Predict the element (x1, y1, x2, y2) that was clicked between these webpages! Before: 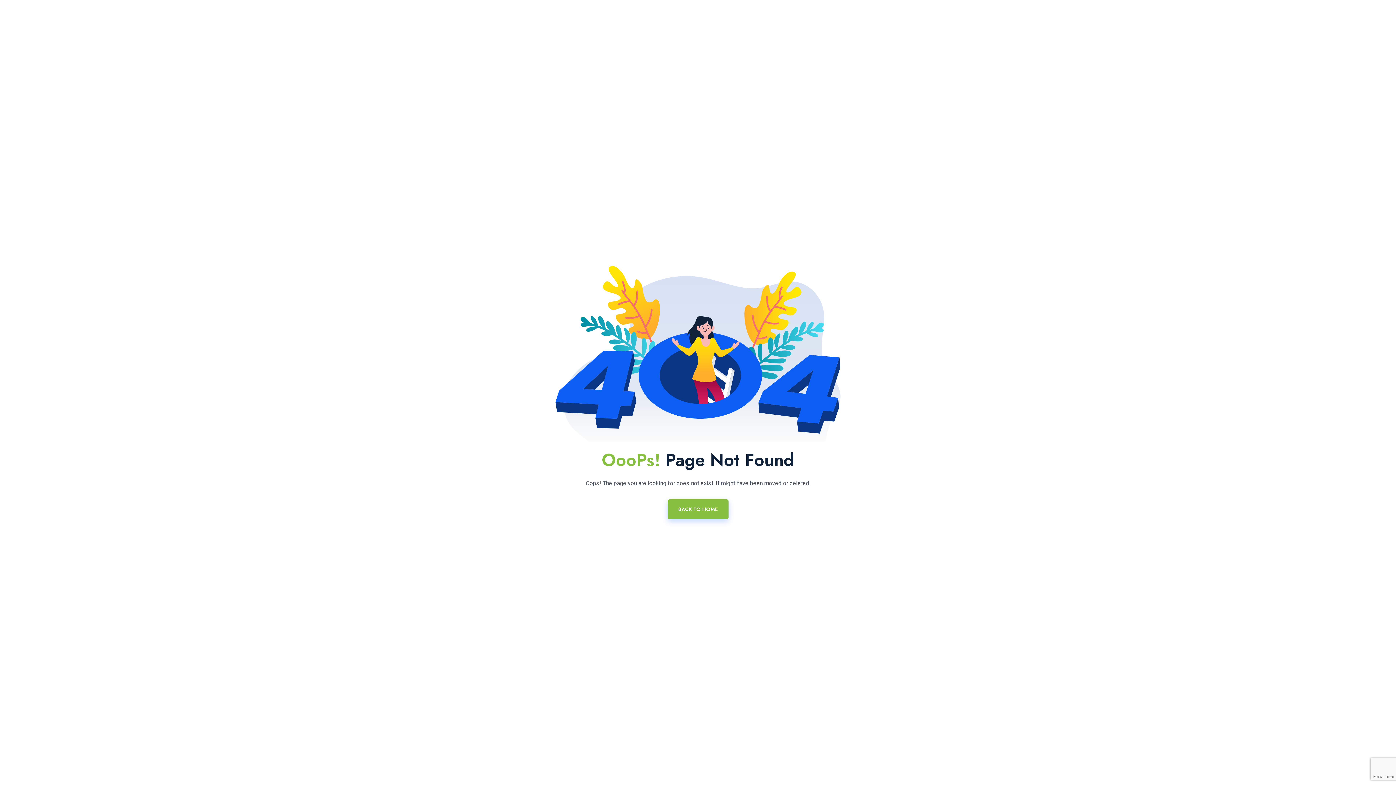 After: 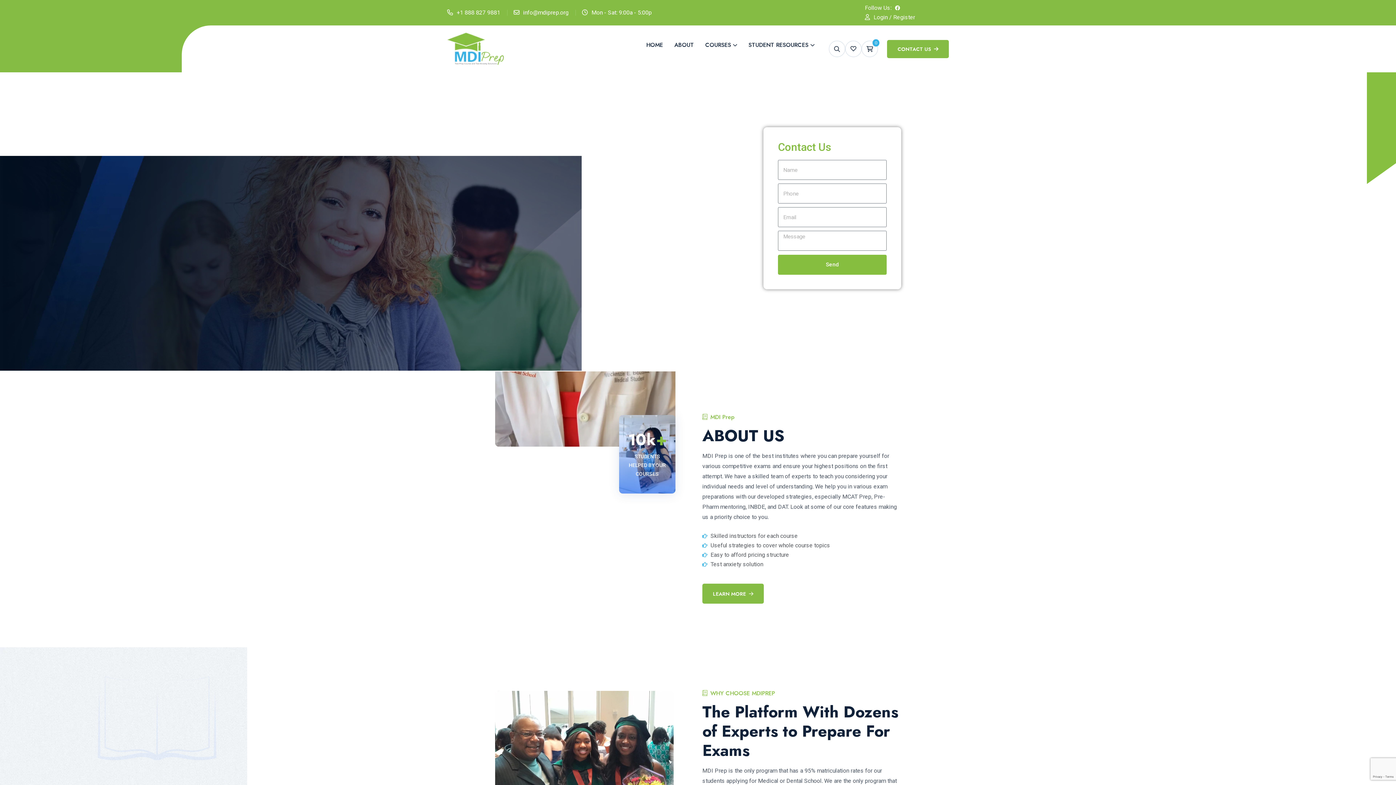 Action: bbox: (667, 499, 728, 519) label: BACK TO HOME